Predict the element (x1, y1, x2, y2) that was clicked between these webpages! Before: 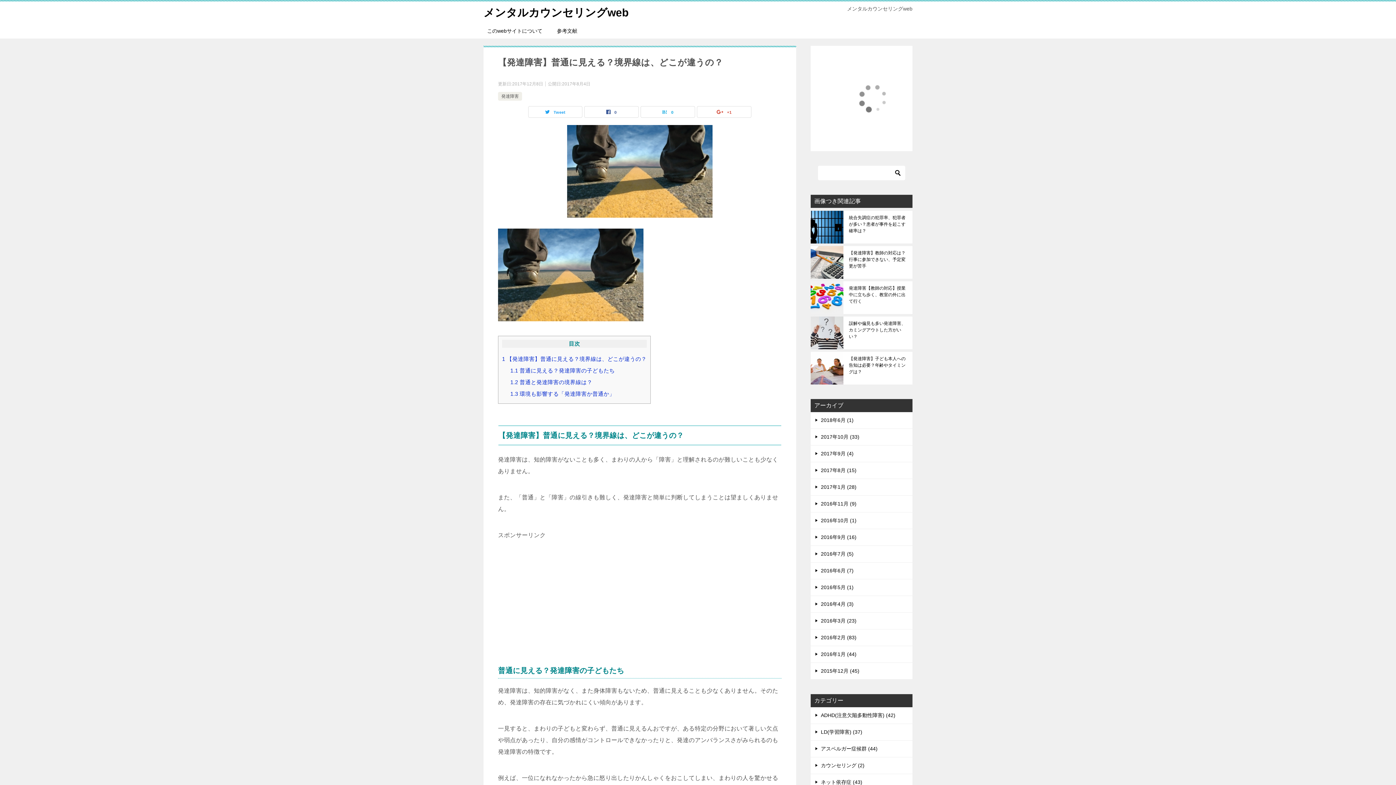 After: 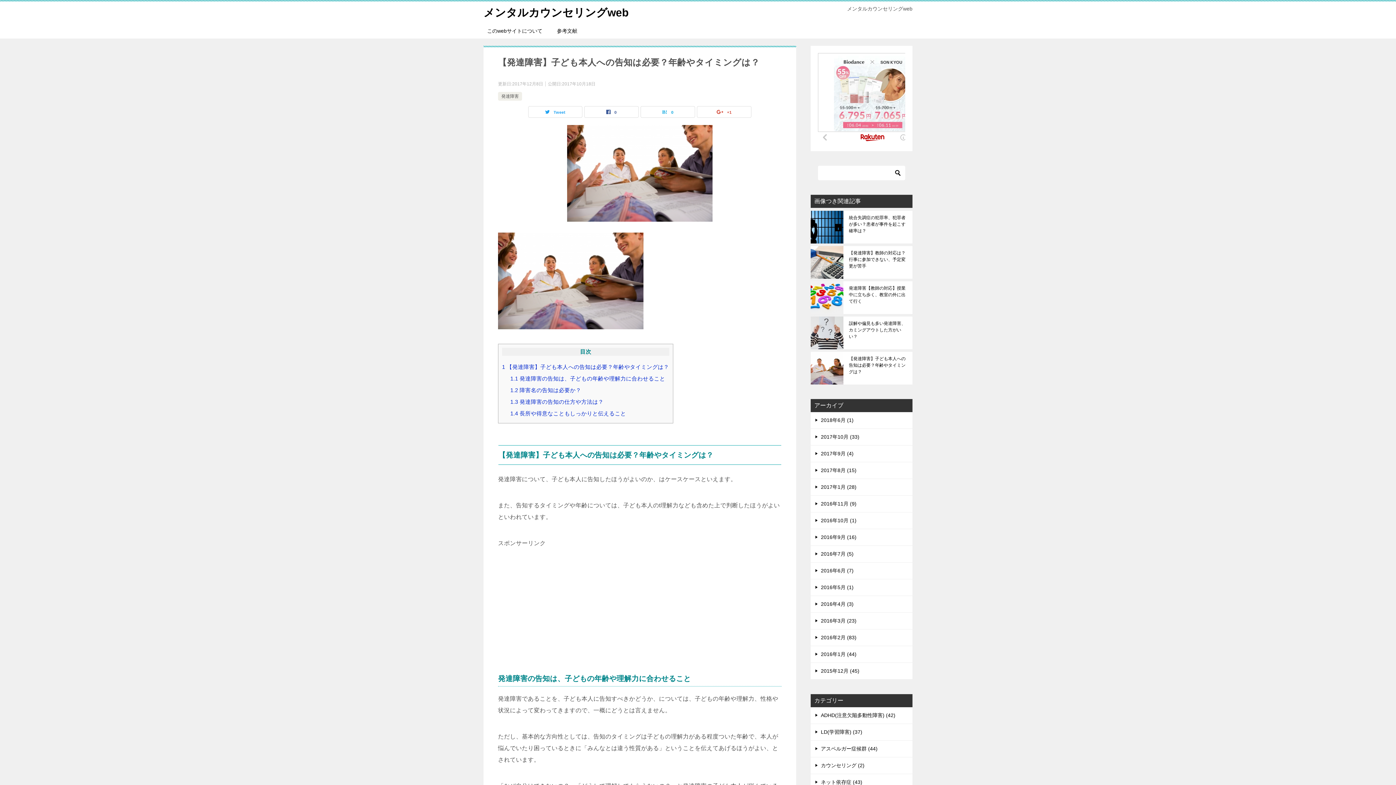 Action: bbox: (849, 355, 907, 381) label: 【発達障害】子ども本人への告知は必要？年齢やタイミングは？